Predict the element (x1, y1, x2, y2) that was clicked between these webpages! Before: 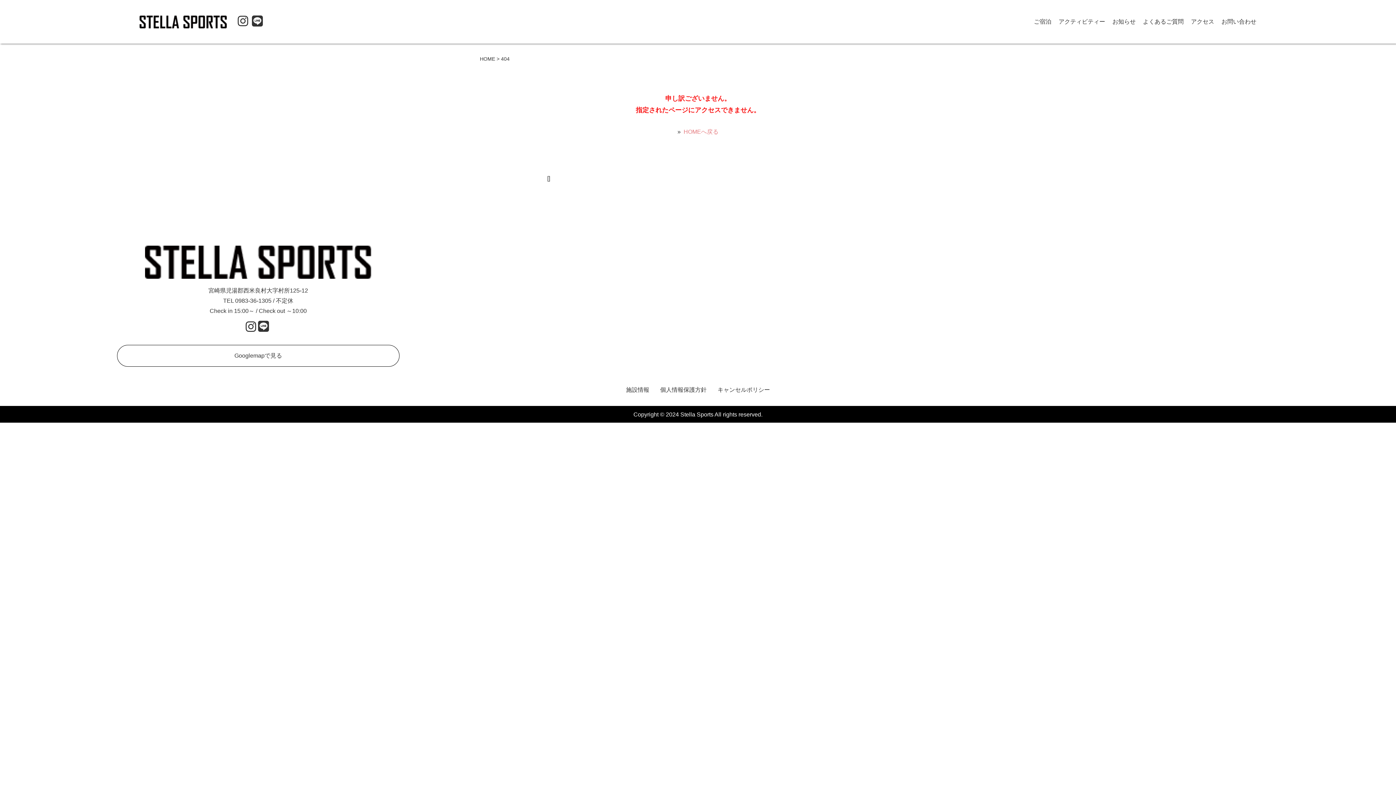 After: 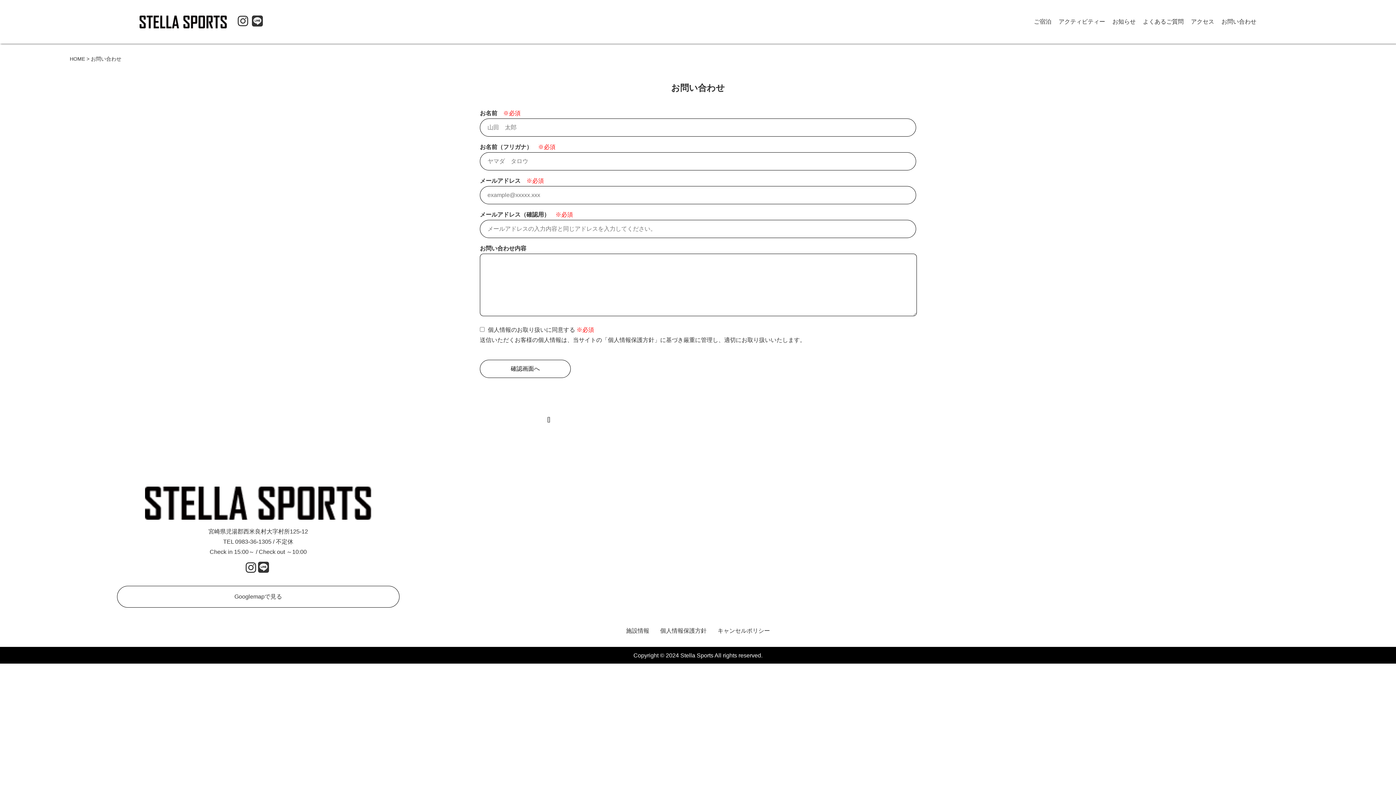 Action: label: お問い合わせ bbox: (1221, 16, 1256, 26)